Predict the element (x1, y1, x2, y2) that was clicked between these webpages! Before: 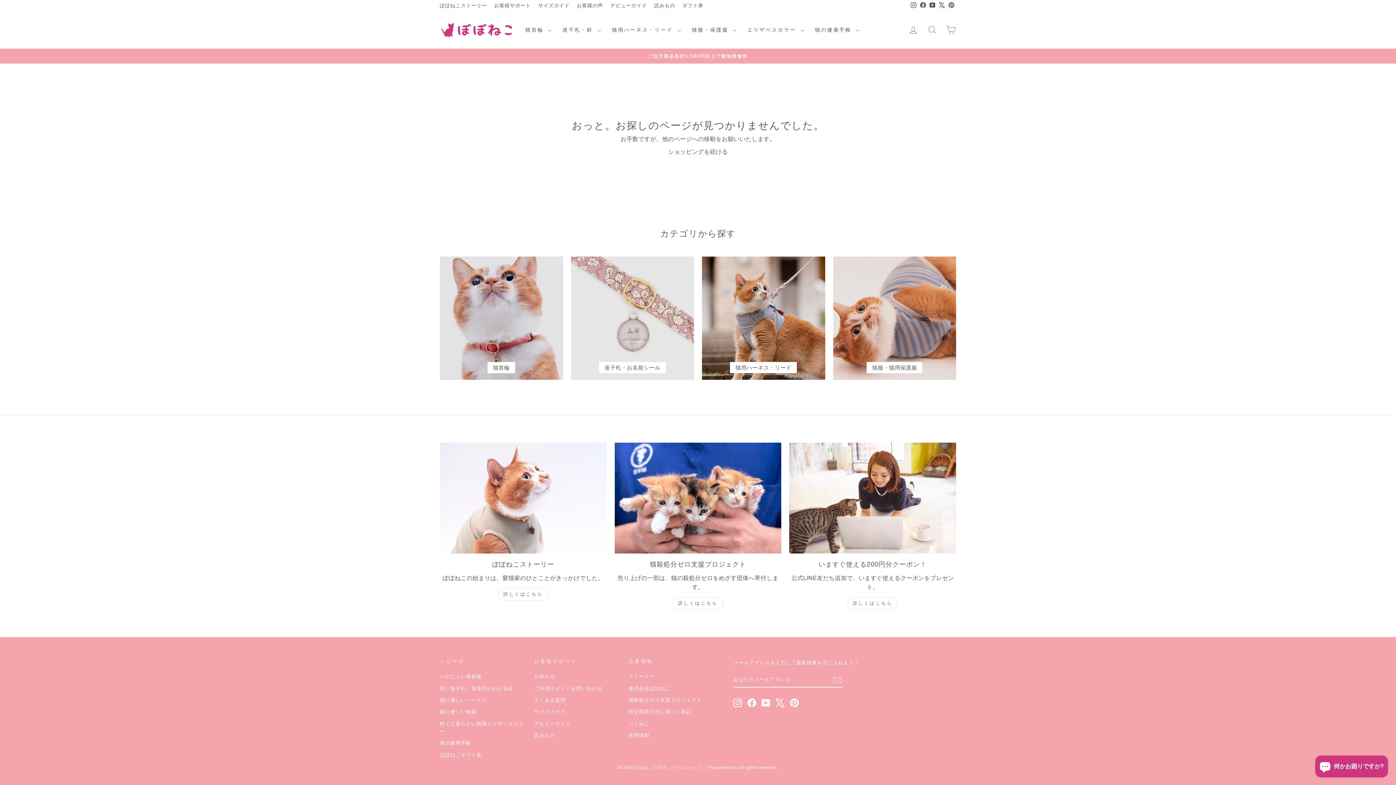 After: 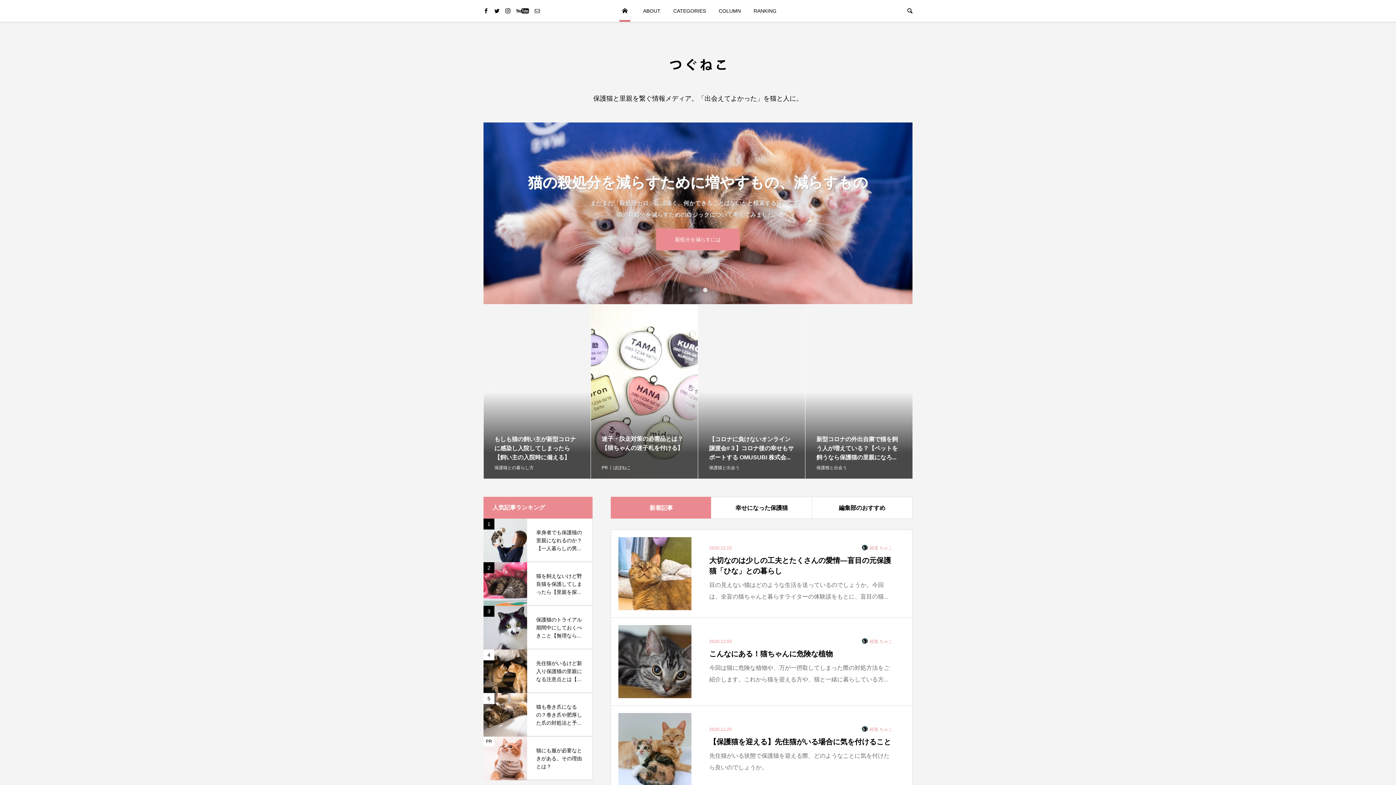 Action: label: つぐねこ bbox: (628, 718, 649, 729)